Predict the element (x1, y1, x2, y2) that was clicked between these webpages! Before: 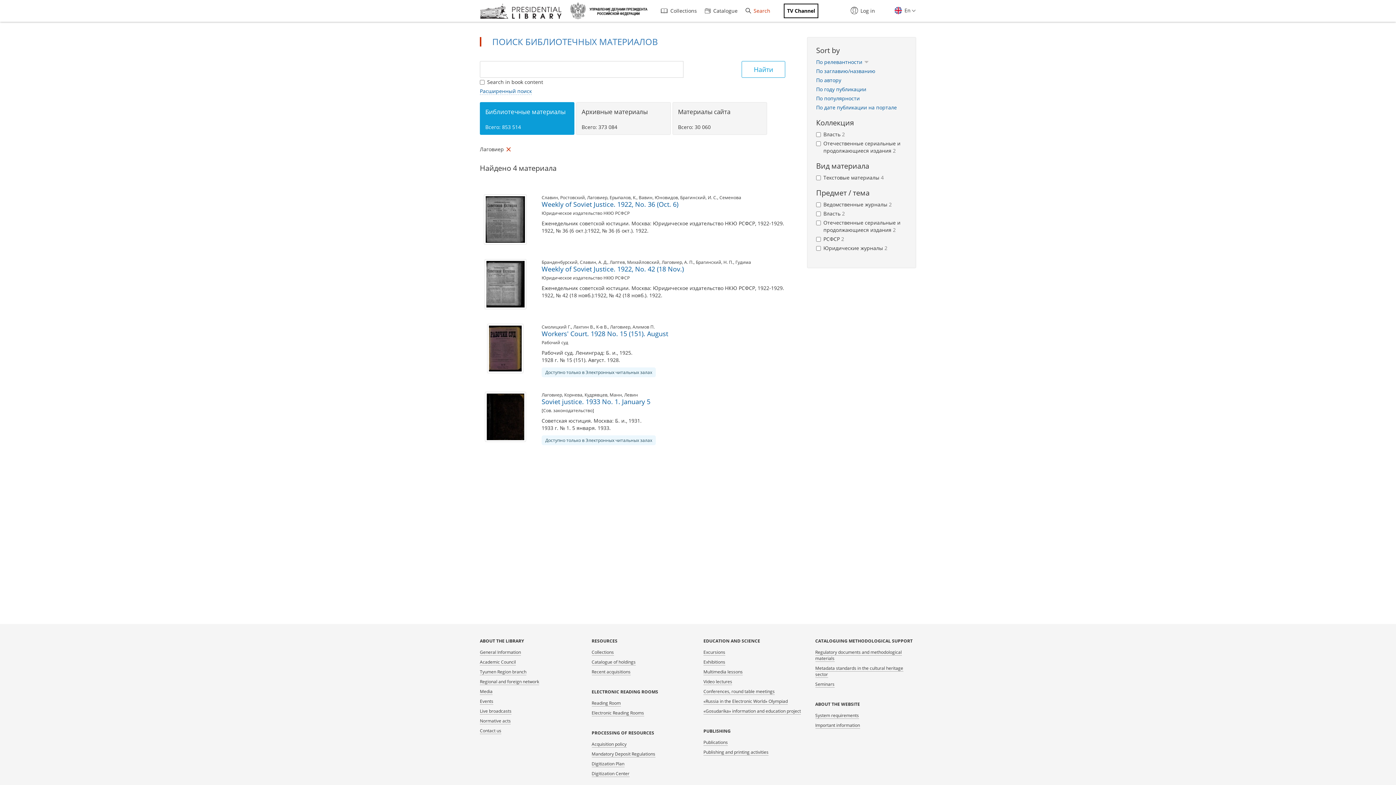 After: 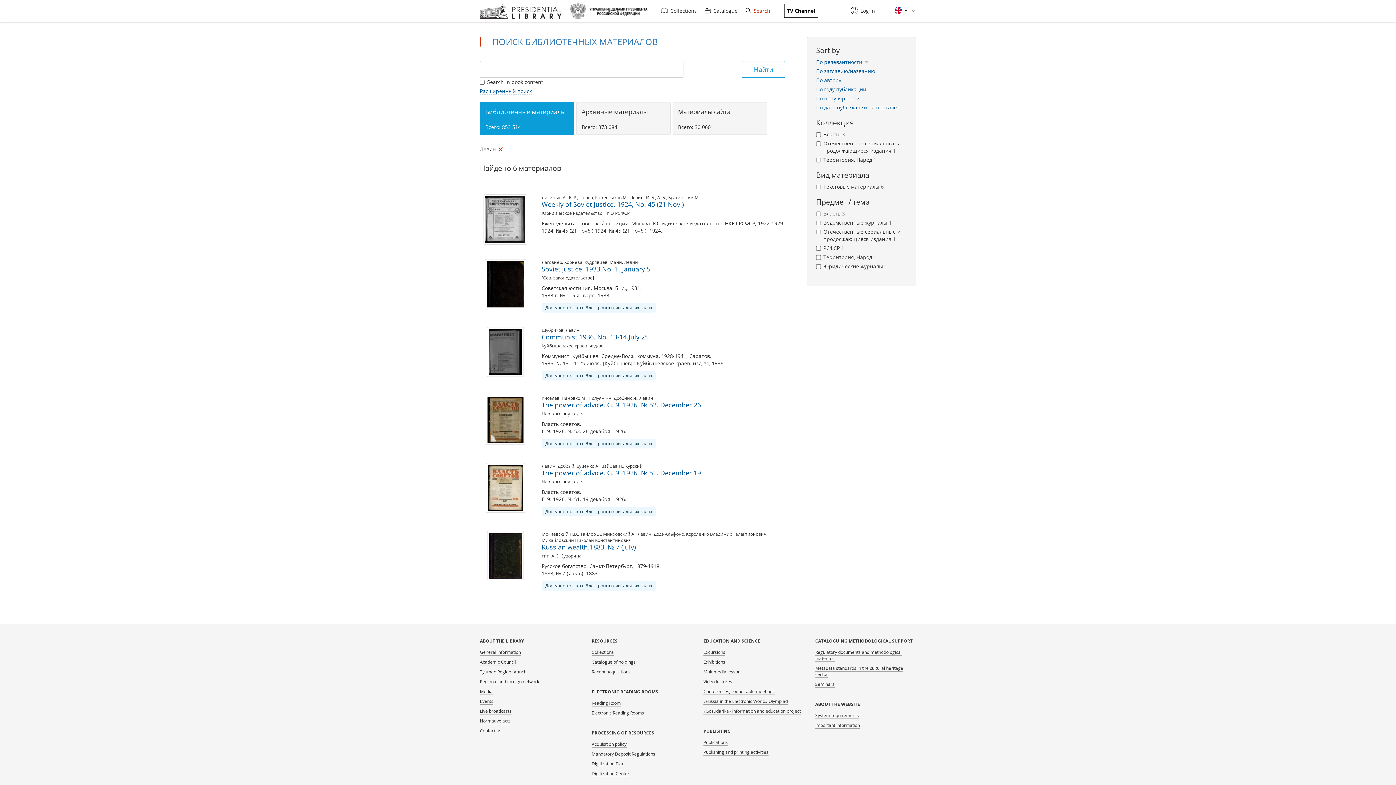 Action: label: Левин bbox: (624, 391, 638, 398)